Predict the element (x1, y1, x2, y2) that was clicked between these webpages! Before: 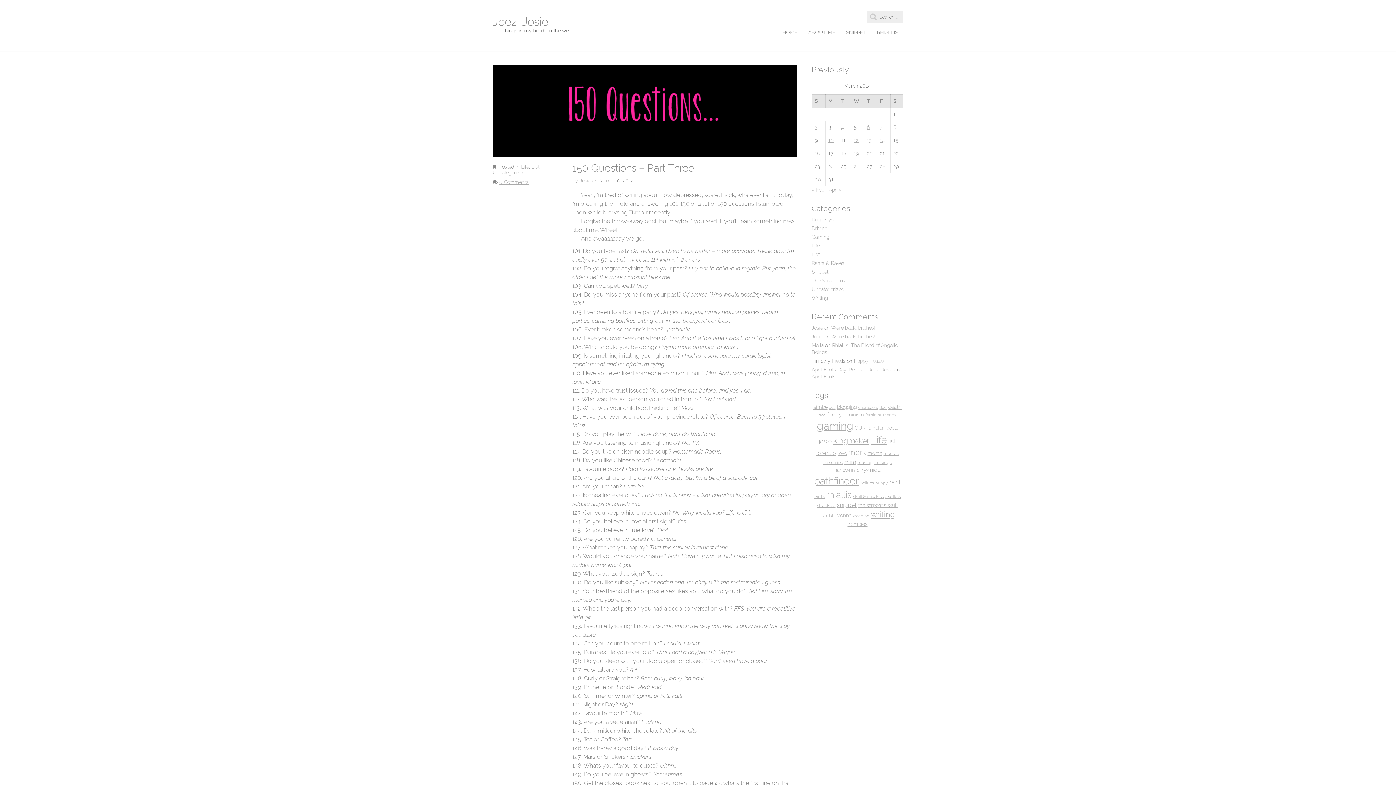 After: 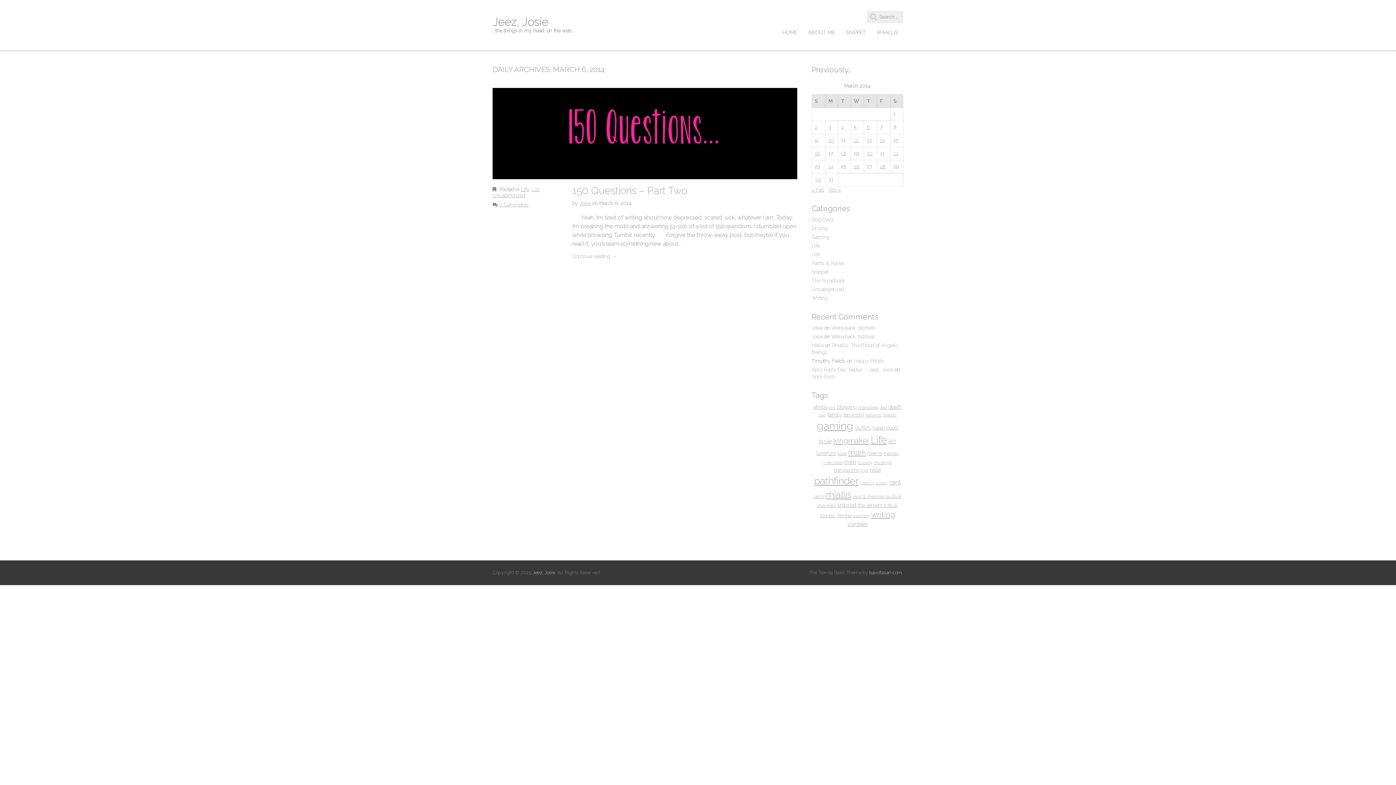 Action: label: Posts published on March 6, 2014 bbox: (867, 124, 870, 130)